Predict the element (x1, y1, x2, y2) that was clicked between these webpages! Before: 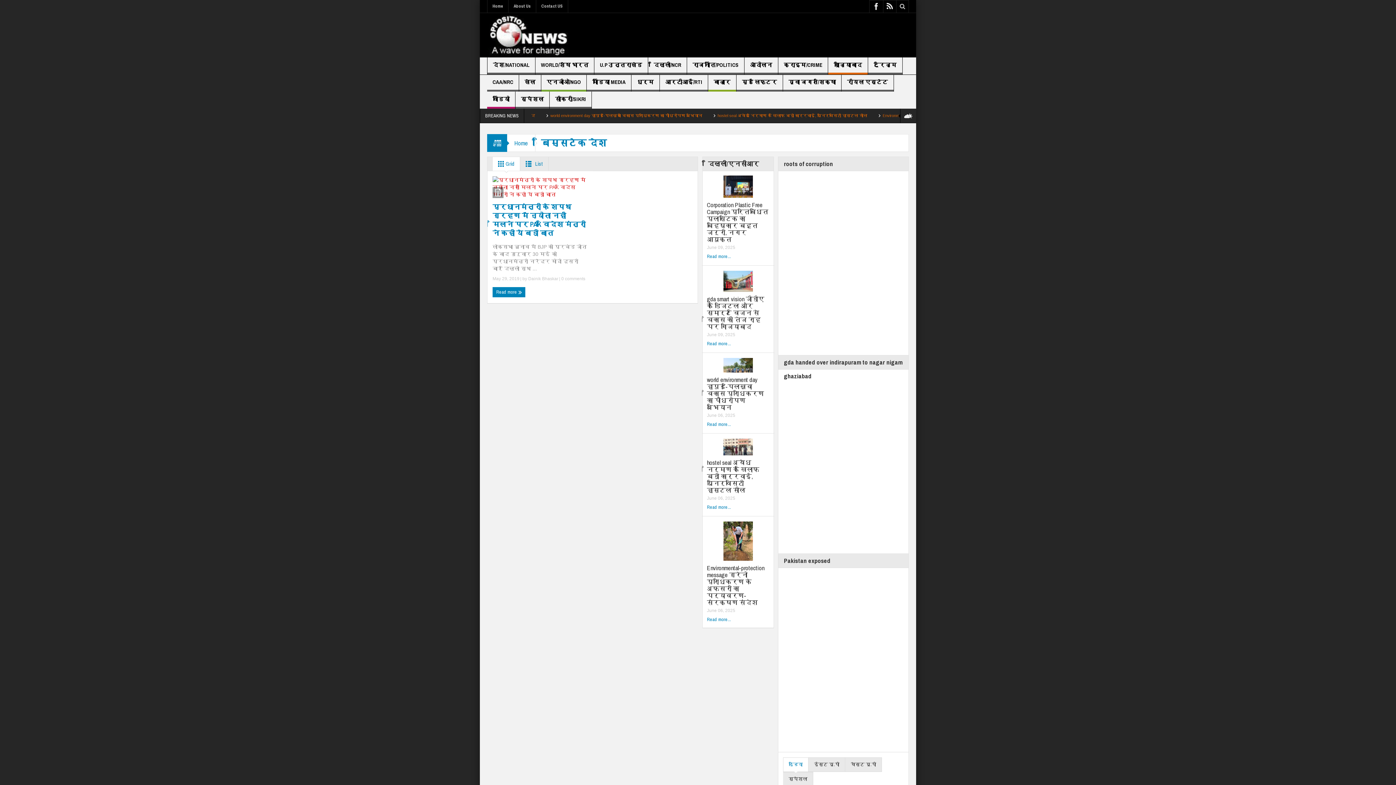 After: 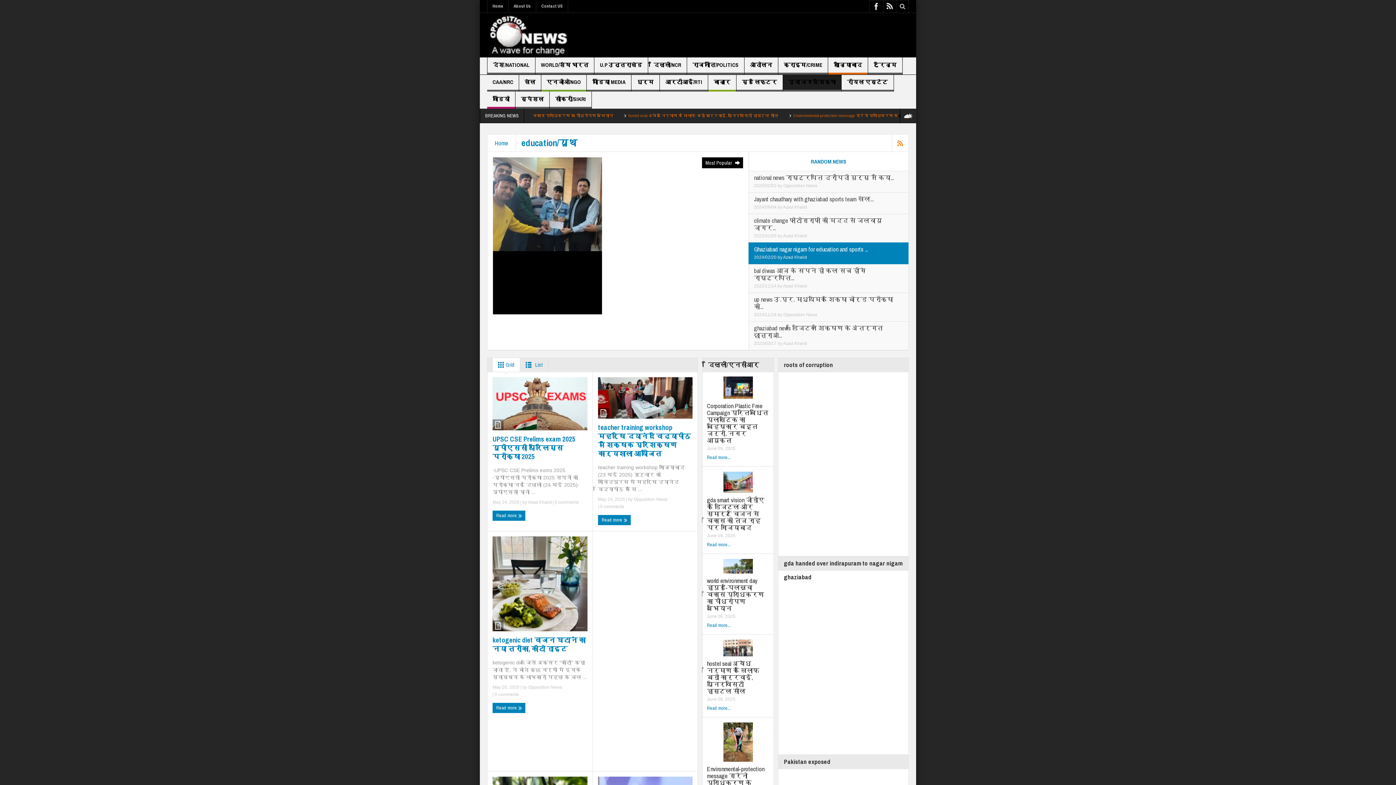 Action: label: यूवा जगत/शिक्षा bbox: (783, 74, 841, 91)